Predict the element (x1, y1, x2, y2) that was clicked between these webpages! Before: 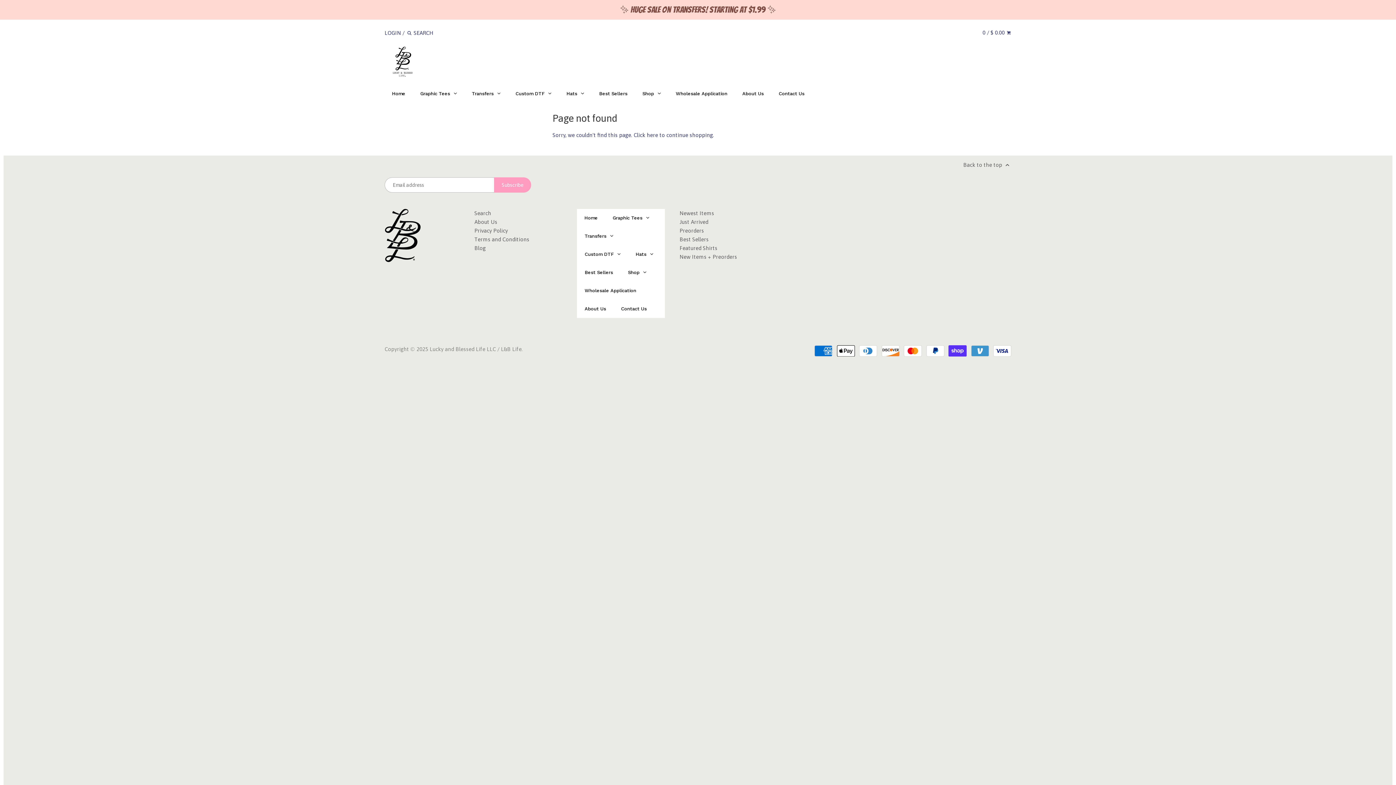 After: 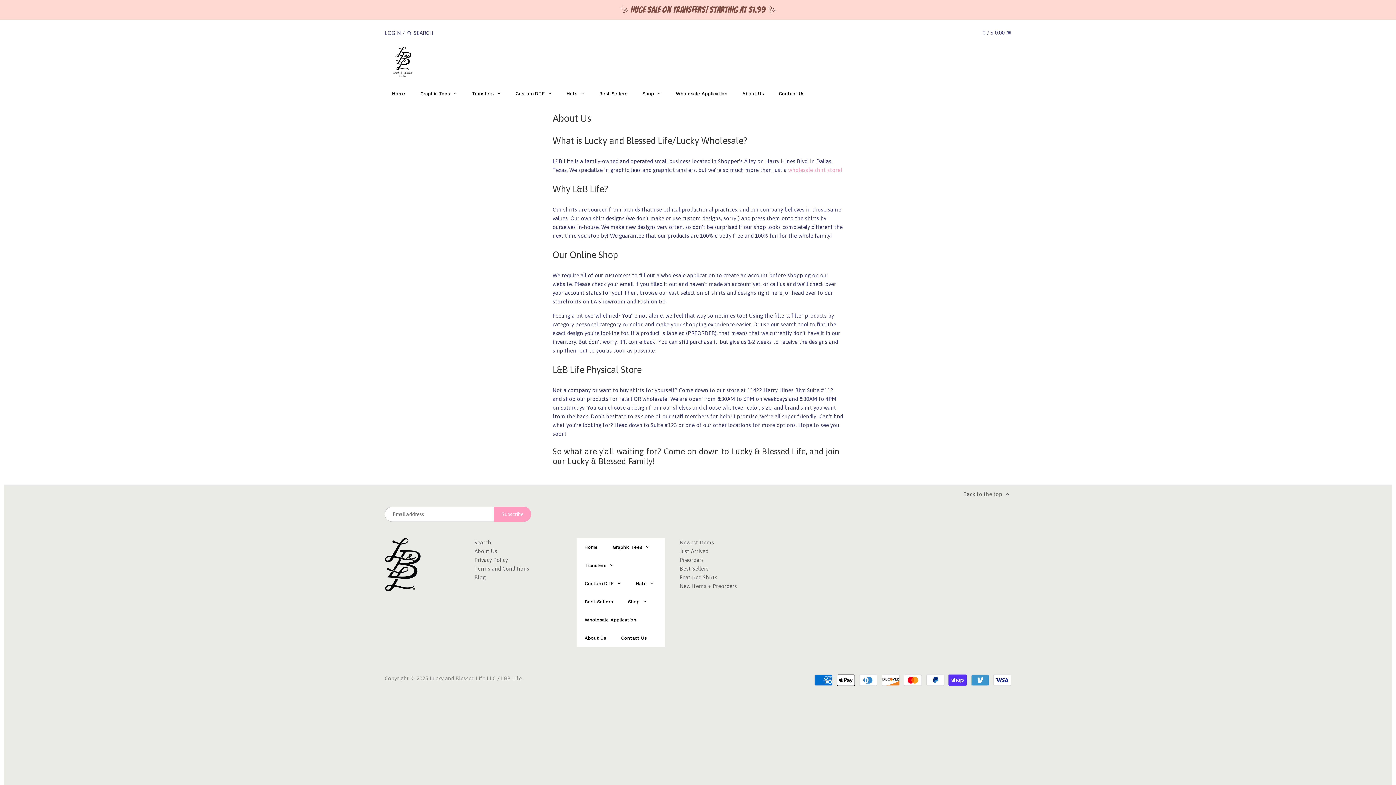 Action: label: About Us bbox: (577, 299, 613, 318)